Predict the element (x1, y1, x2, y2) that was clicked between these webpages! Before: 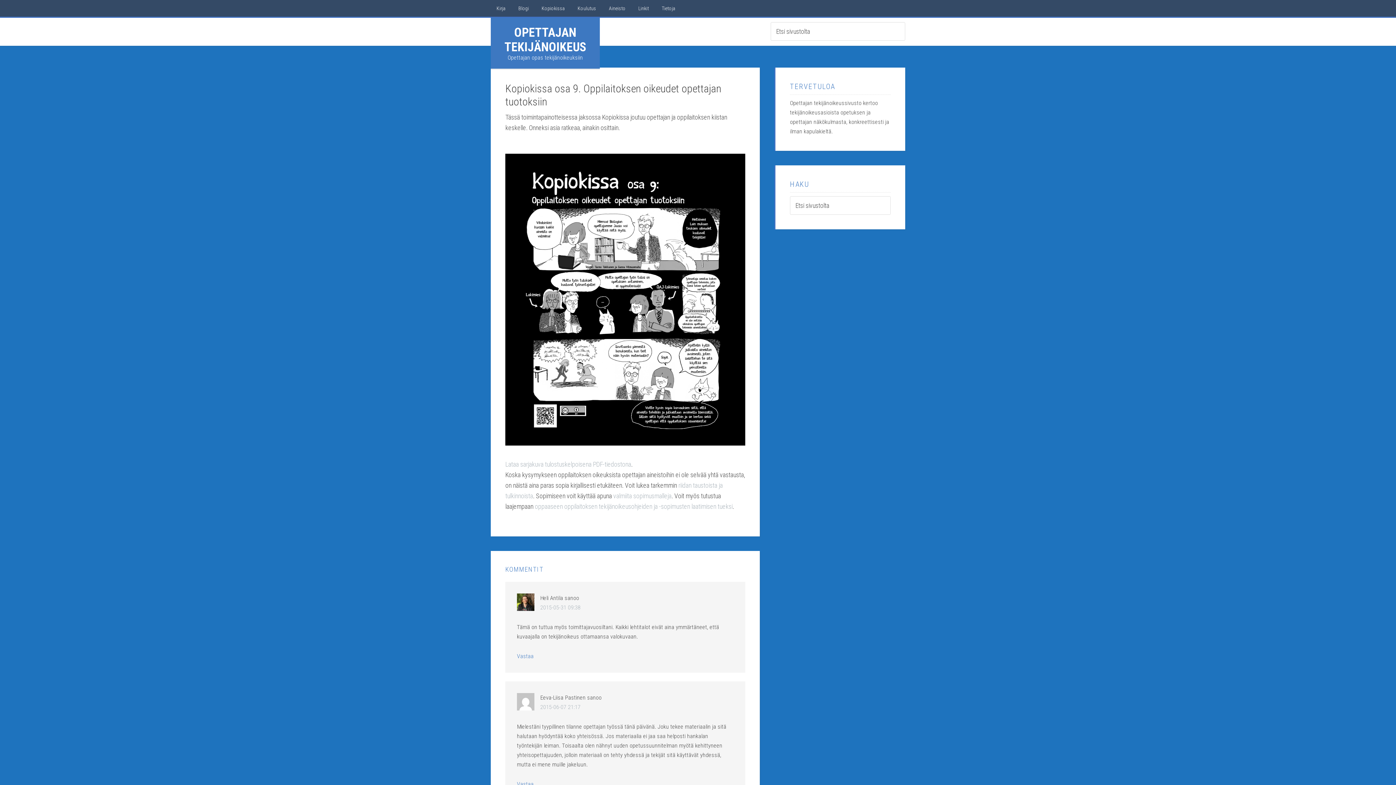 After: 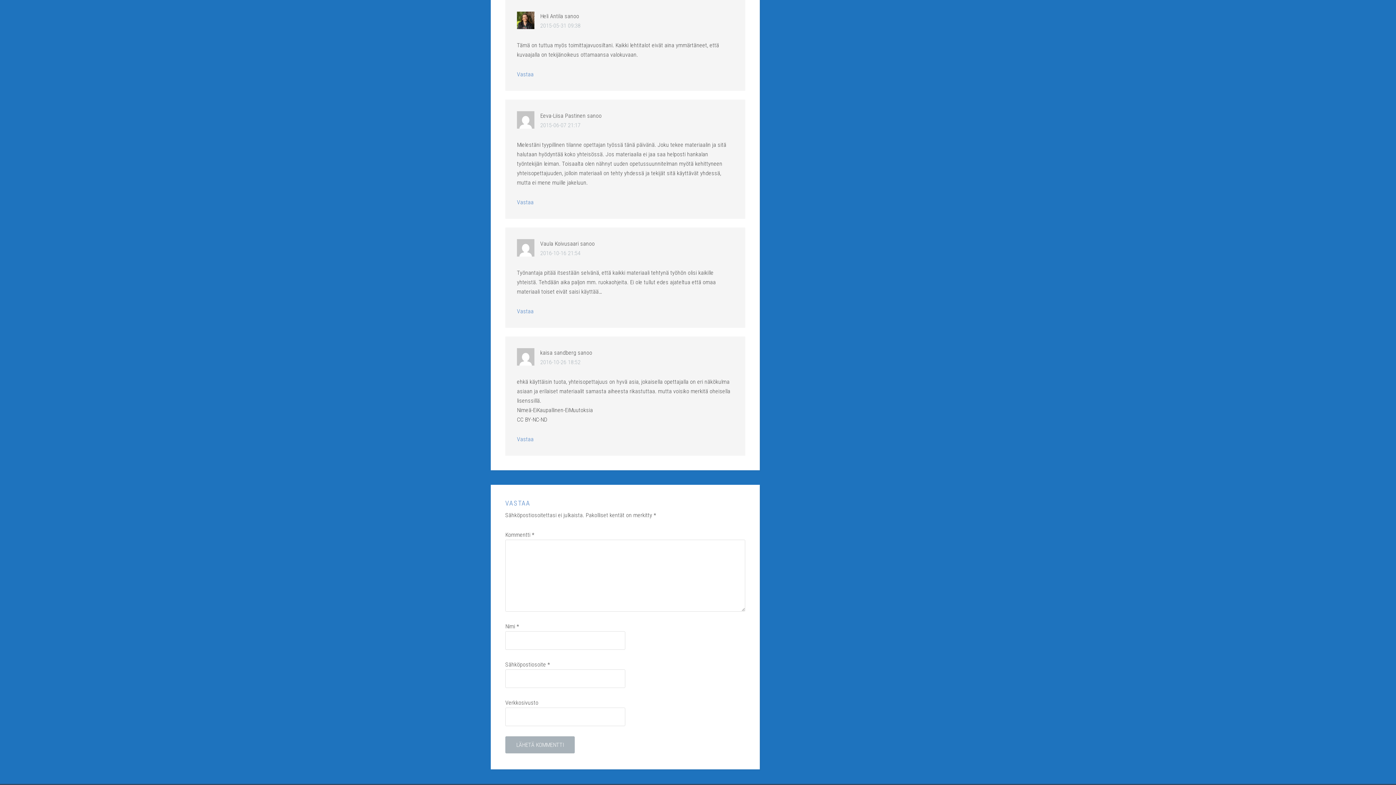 Action: bbox: (540, 604, 580, 611) label: 2015-05-31 09:38